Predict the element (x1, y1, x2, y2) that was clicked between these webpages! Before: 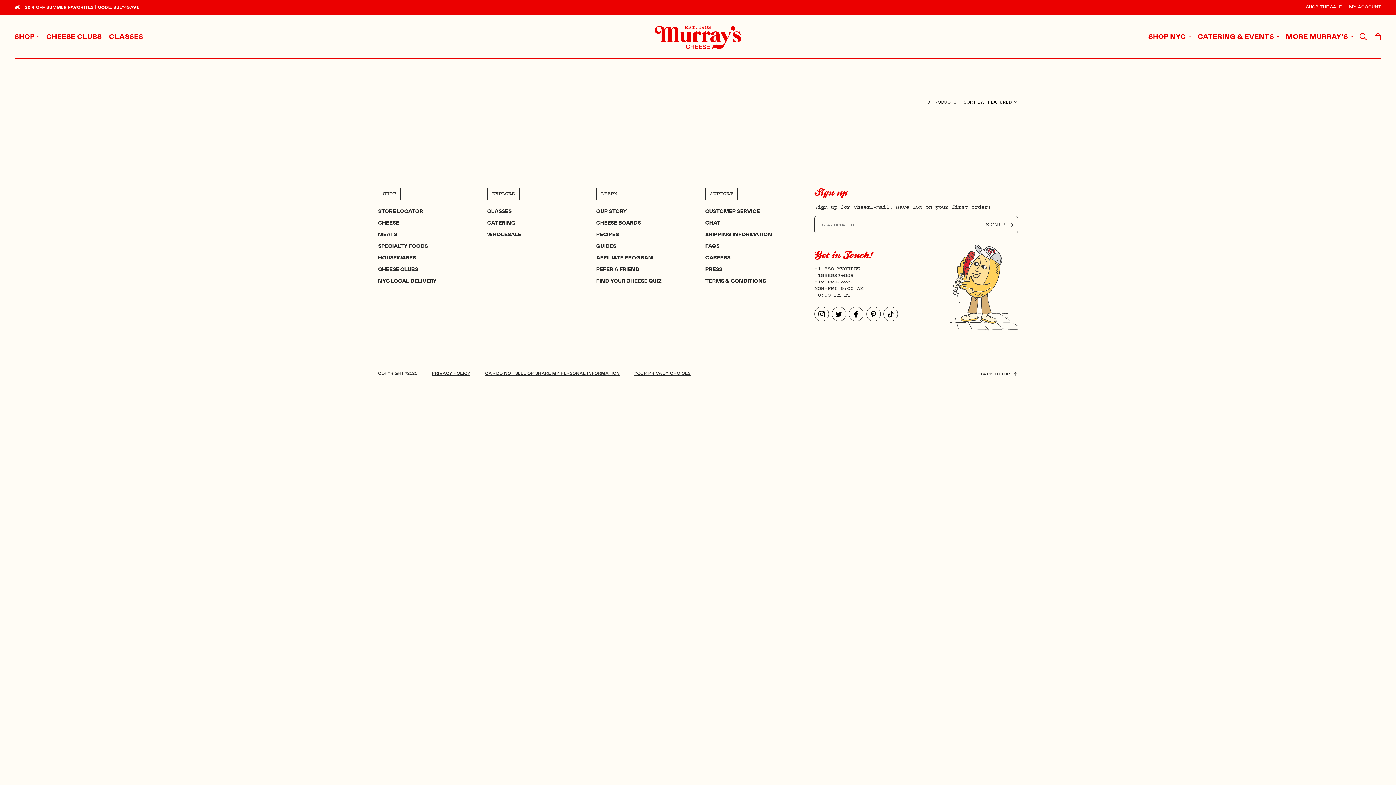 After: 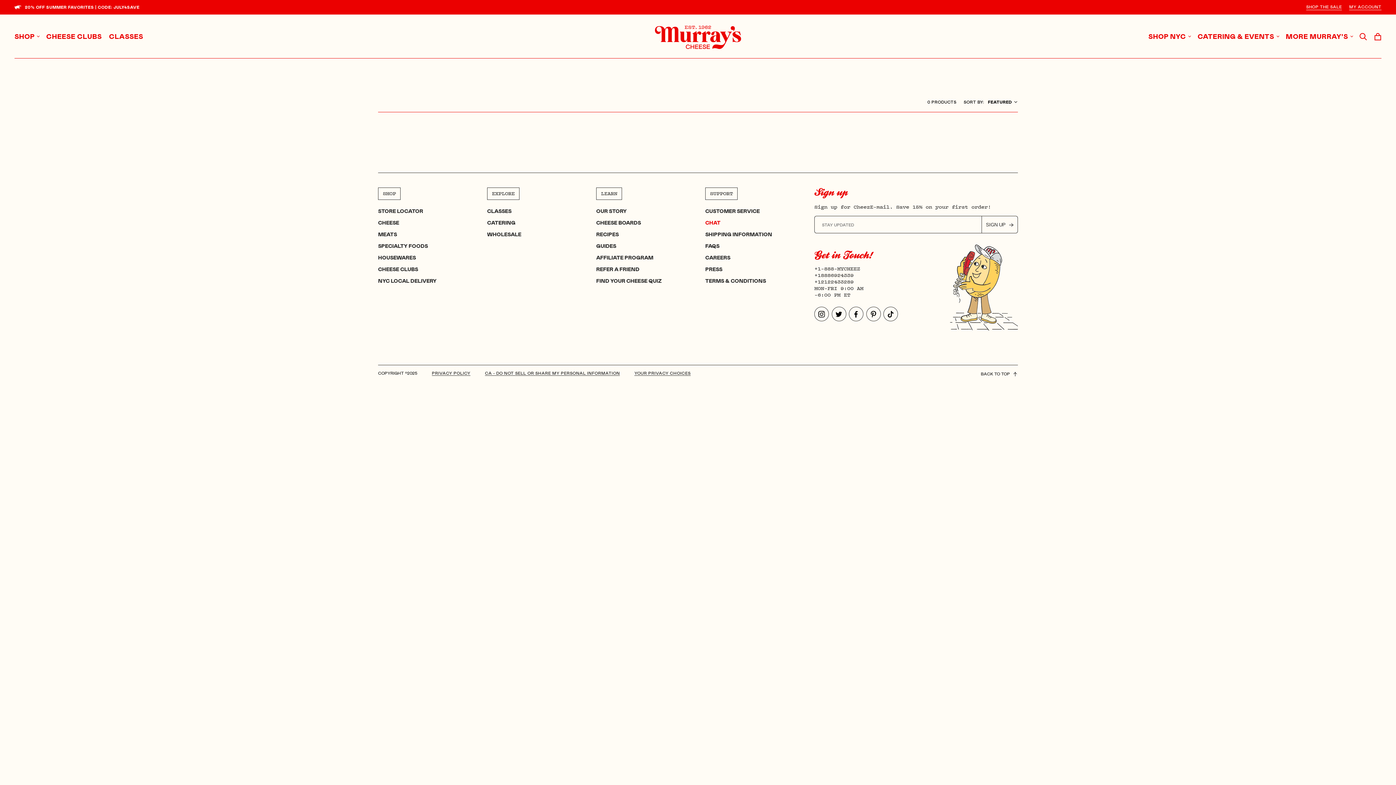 Action: label: CHAT bbox: (705, 219, 720, 226)